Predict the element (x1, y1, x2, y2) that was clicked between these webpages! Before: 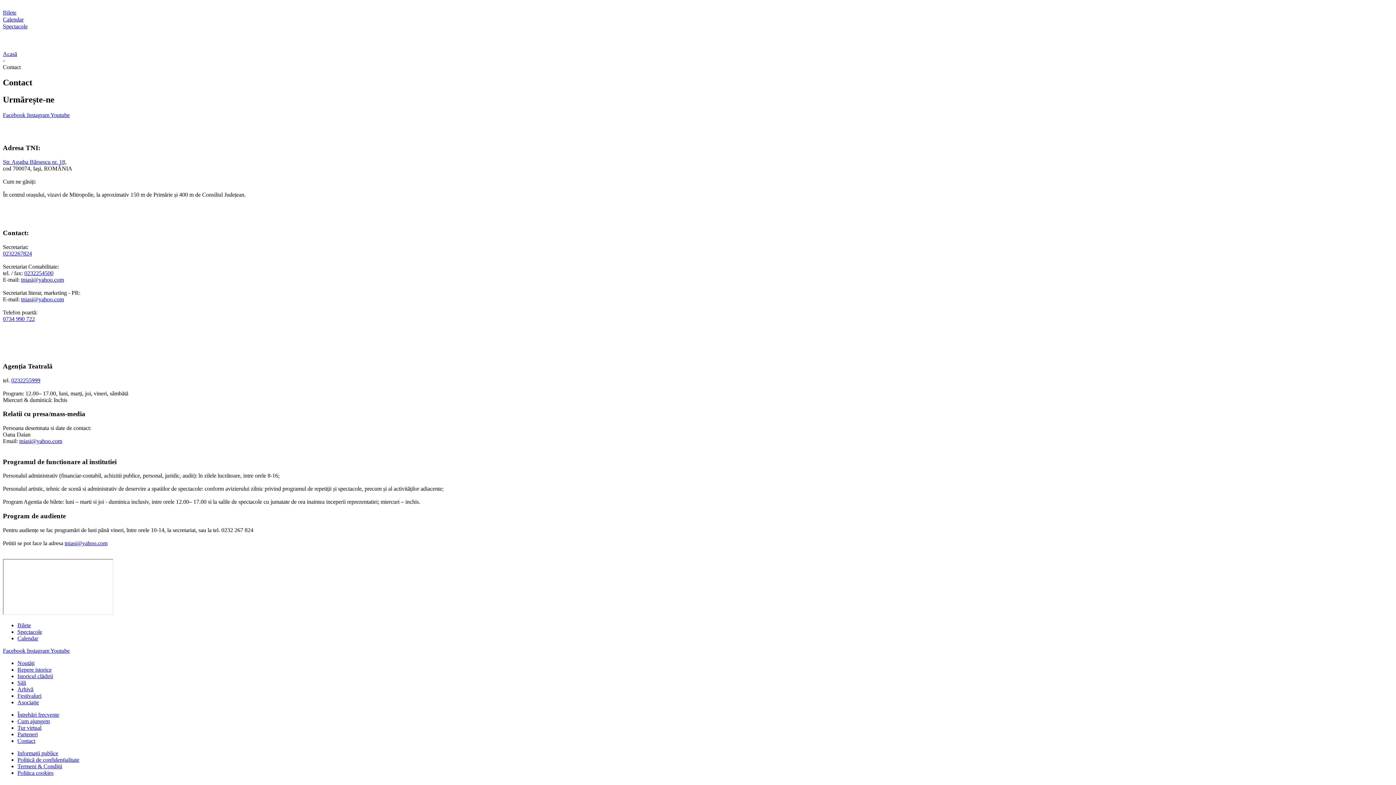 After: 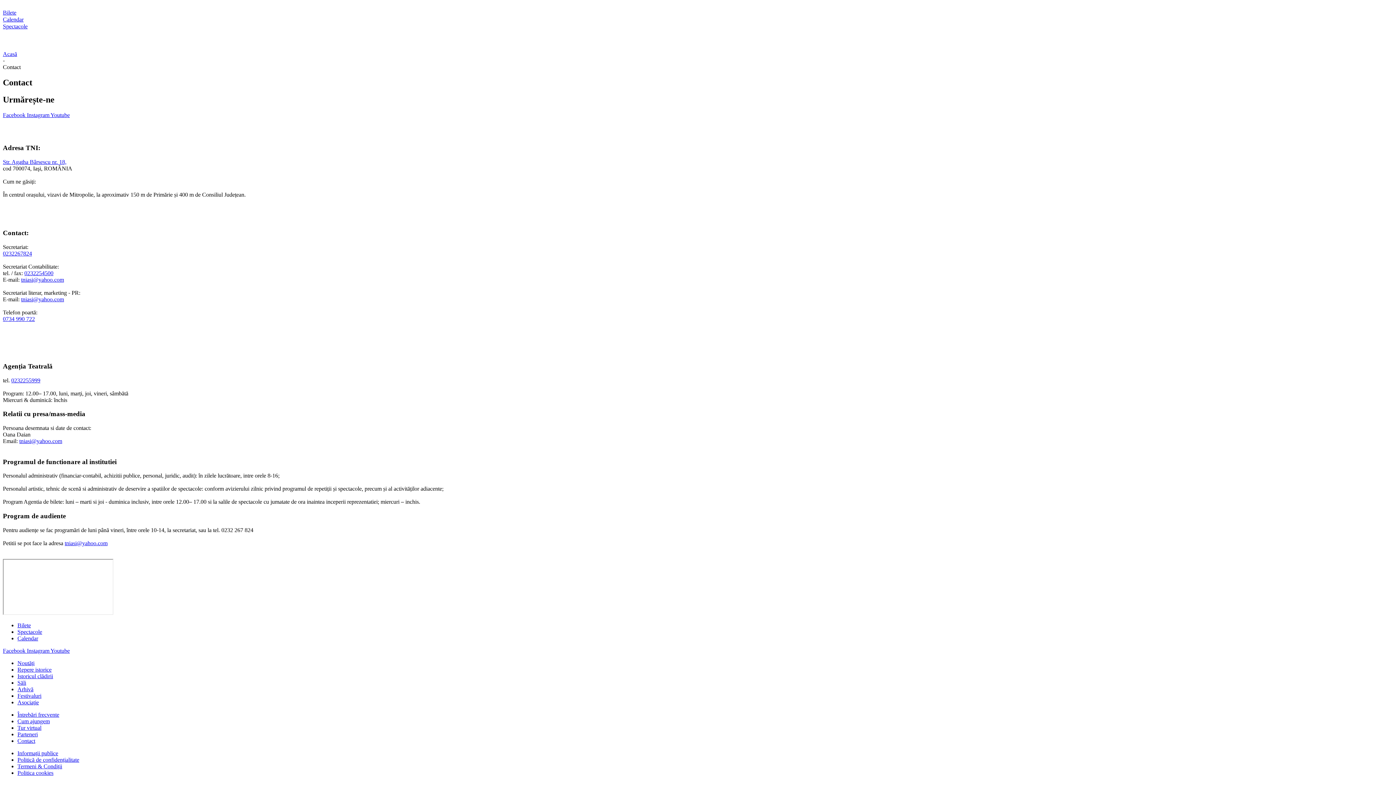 Action: label: 0734 990 722 bbox: (2, 316, 34, 322)